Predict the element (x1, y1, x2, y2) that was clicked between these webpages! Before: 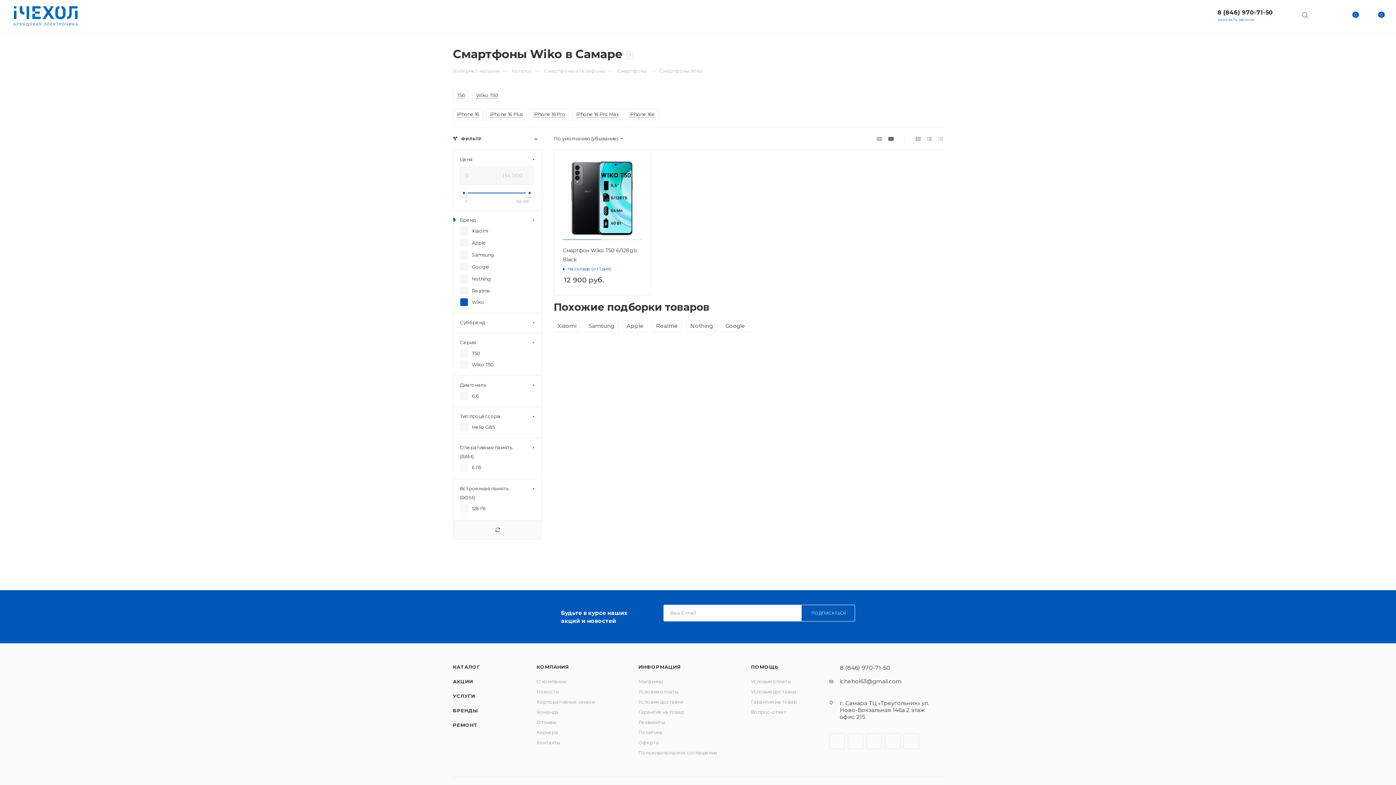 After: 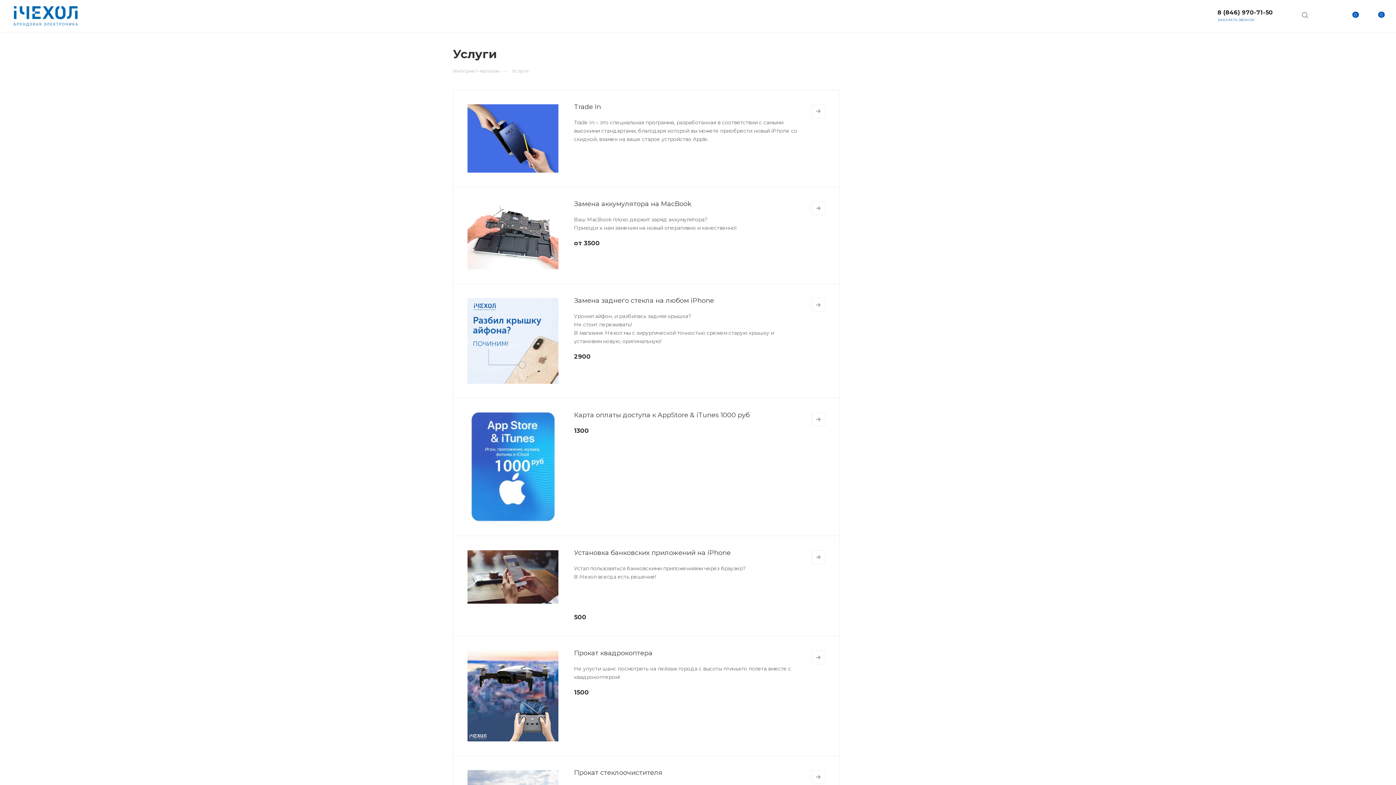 Action: label: УСЛУГИ bbox: (453, 693, 475, 699)